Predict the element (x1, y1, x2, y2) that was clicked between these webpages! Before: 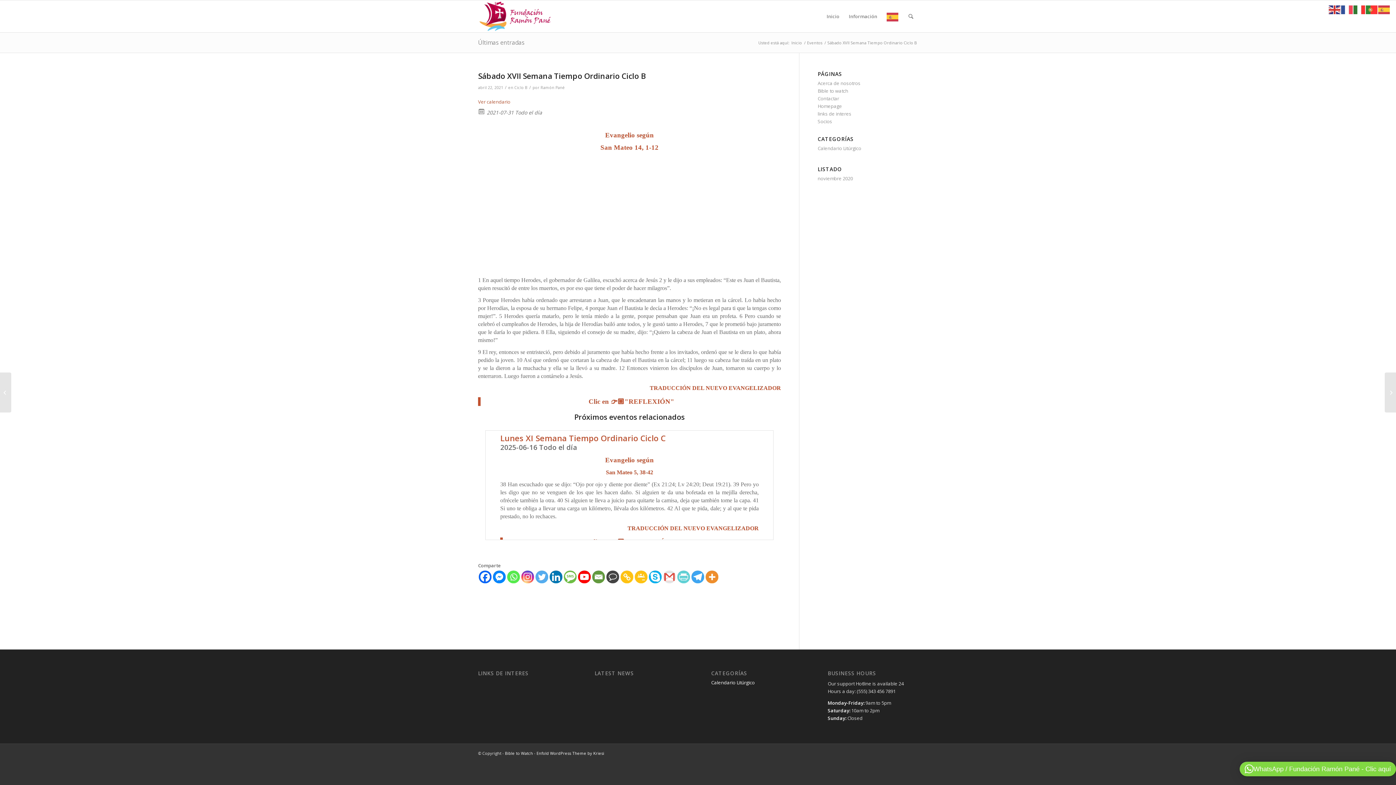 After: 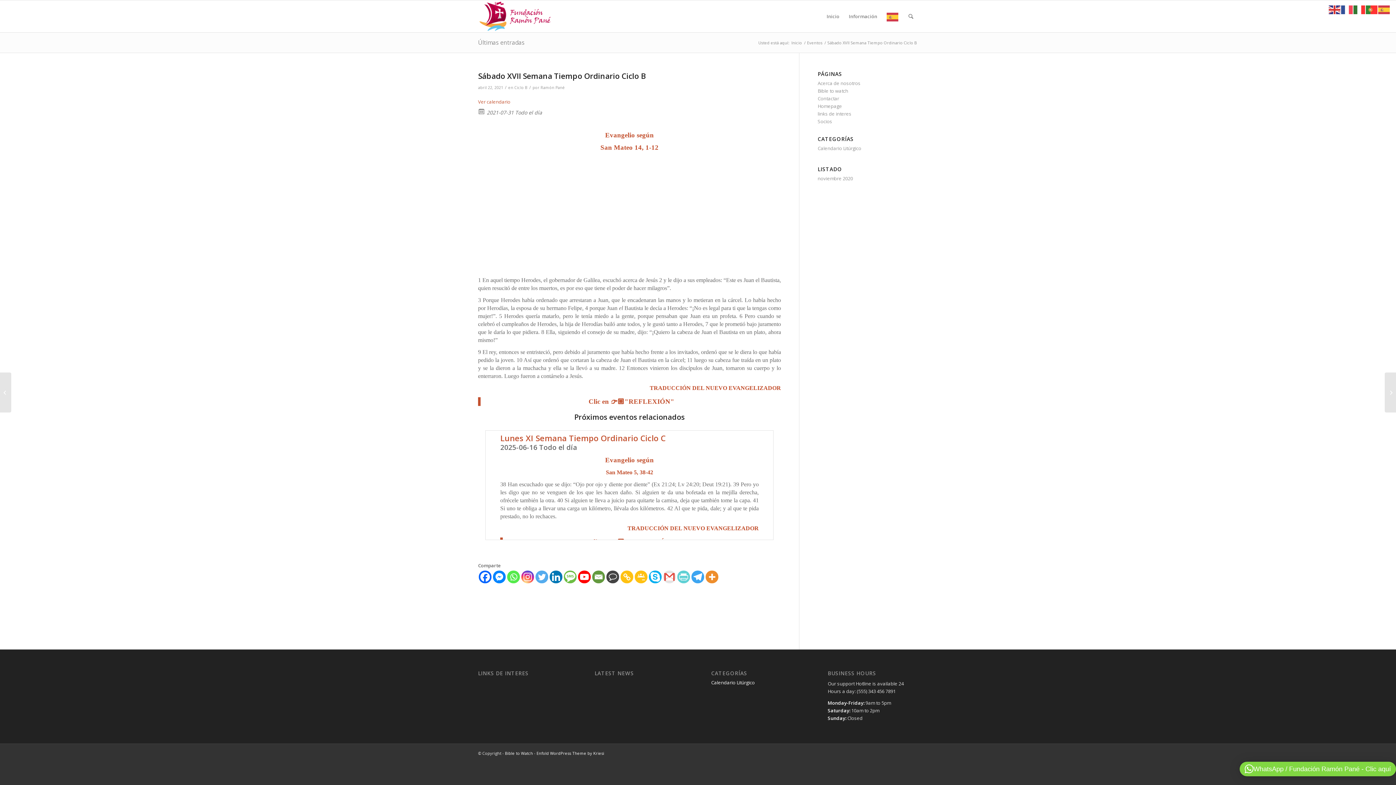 Action: bbox: (493, 570, 505, 583) label: Facebook Messenger